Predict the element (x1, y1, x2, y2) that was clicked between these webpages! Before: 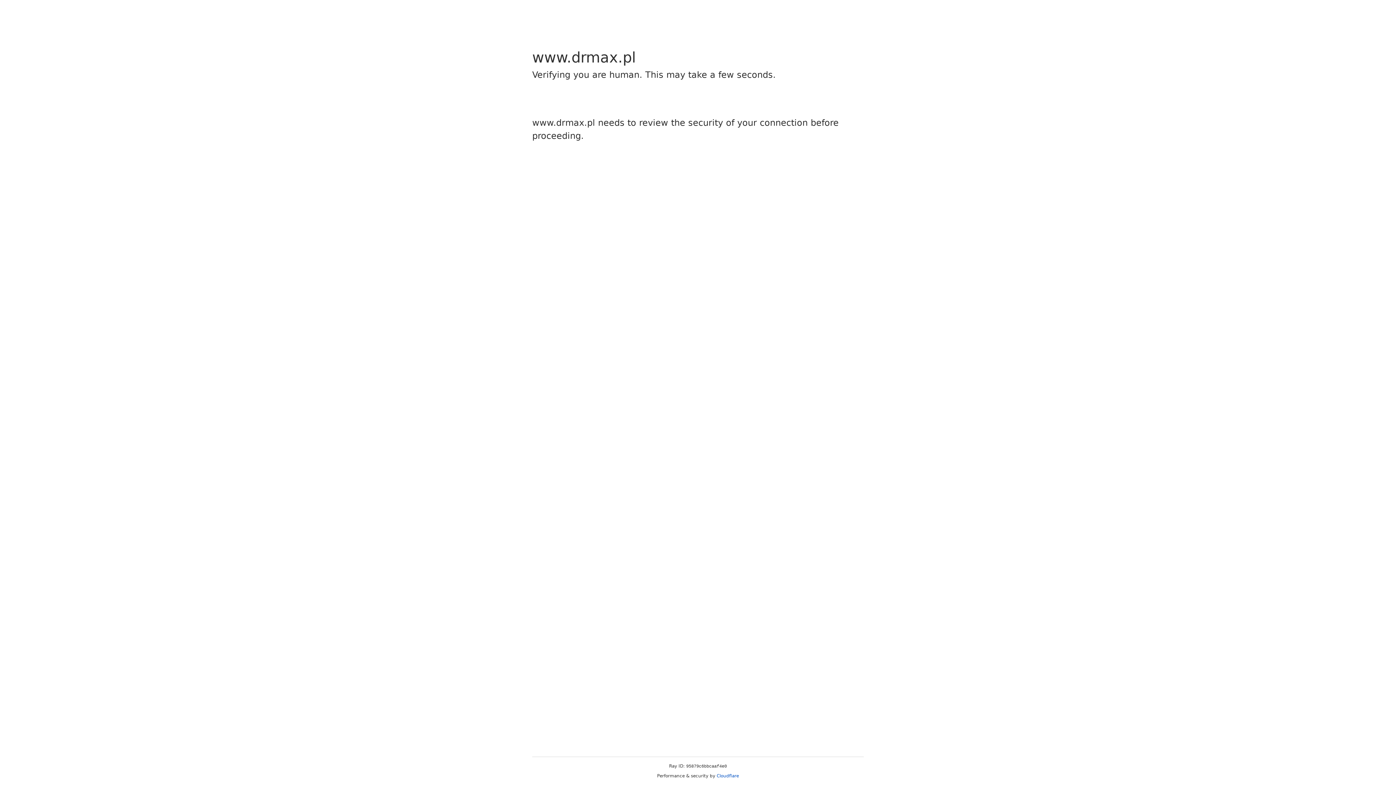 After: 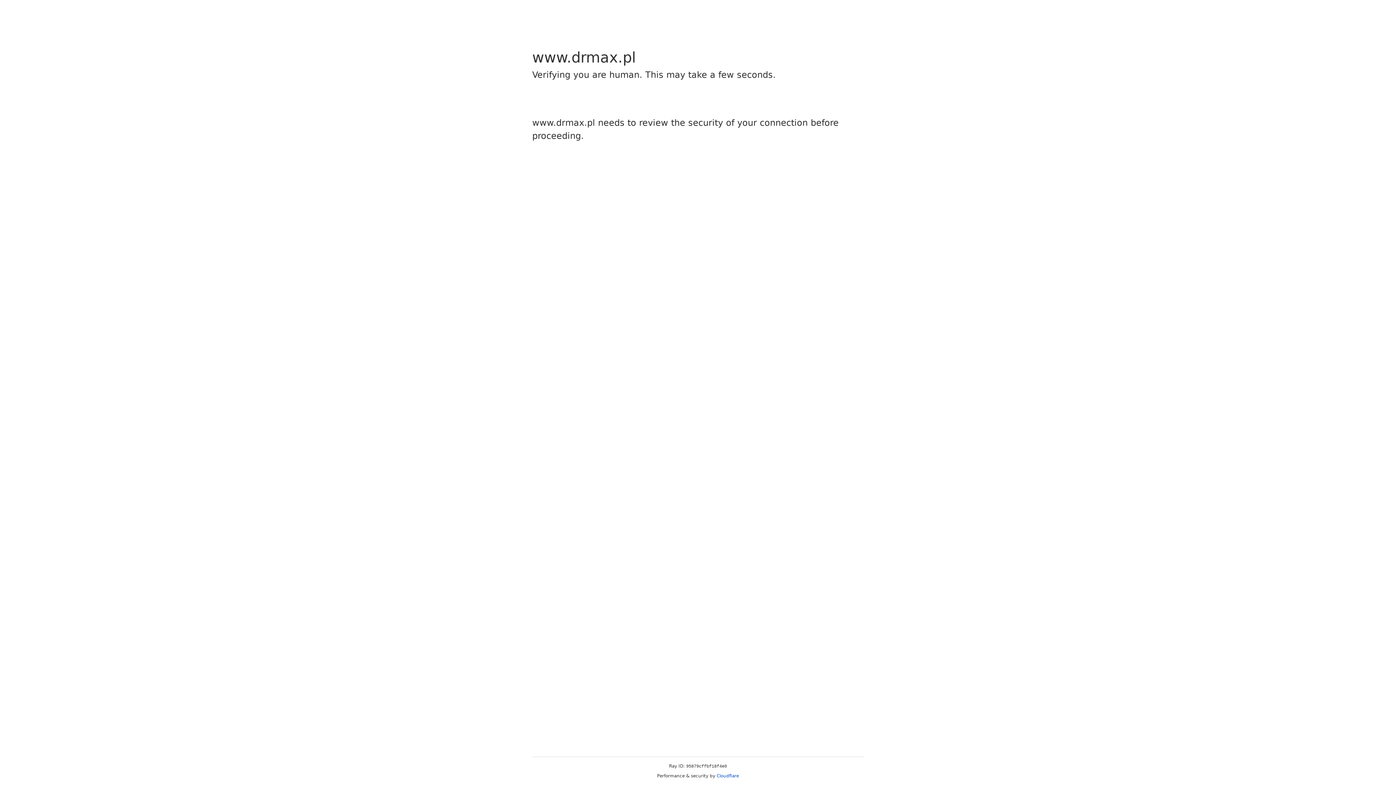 Action: bbox: (716, 773, 739, 778) label: Cloudflare